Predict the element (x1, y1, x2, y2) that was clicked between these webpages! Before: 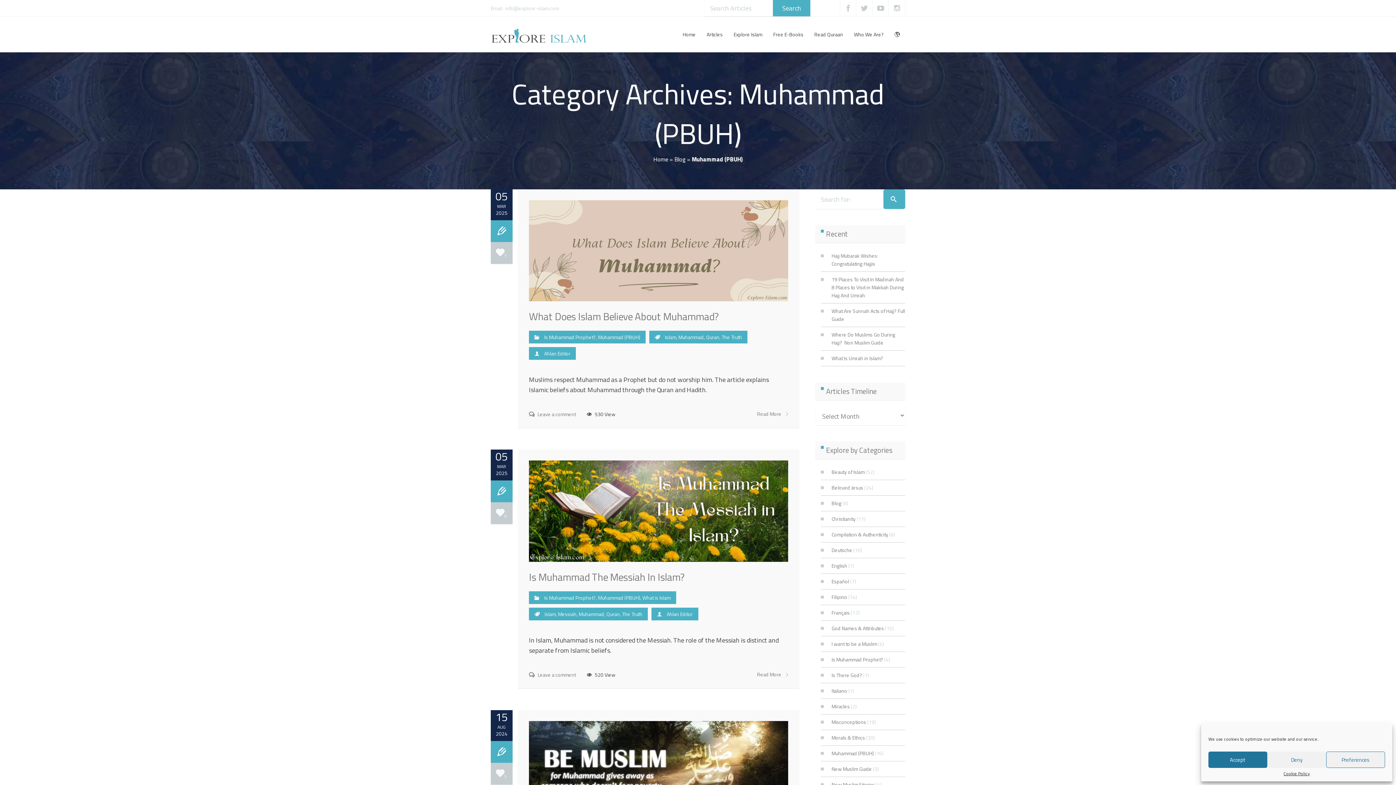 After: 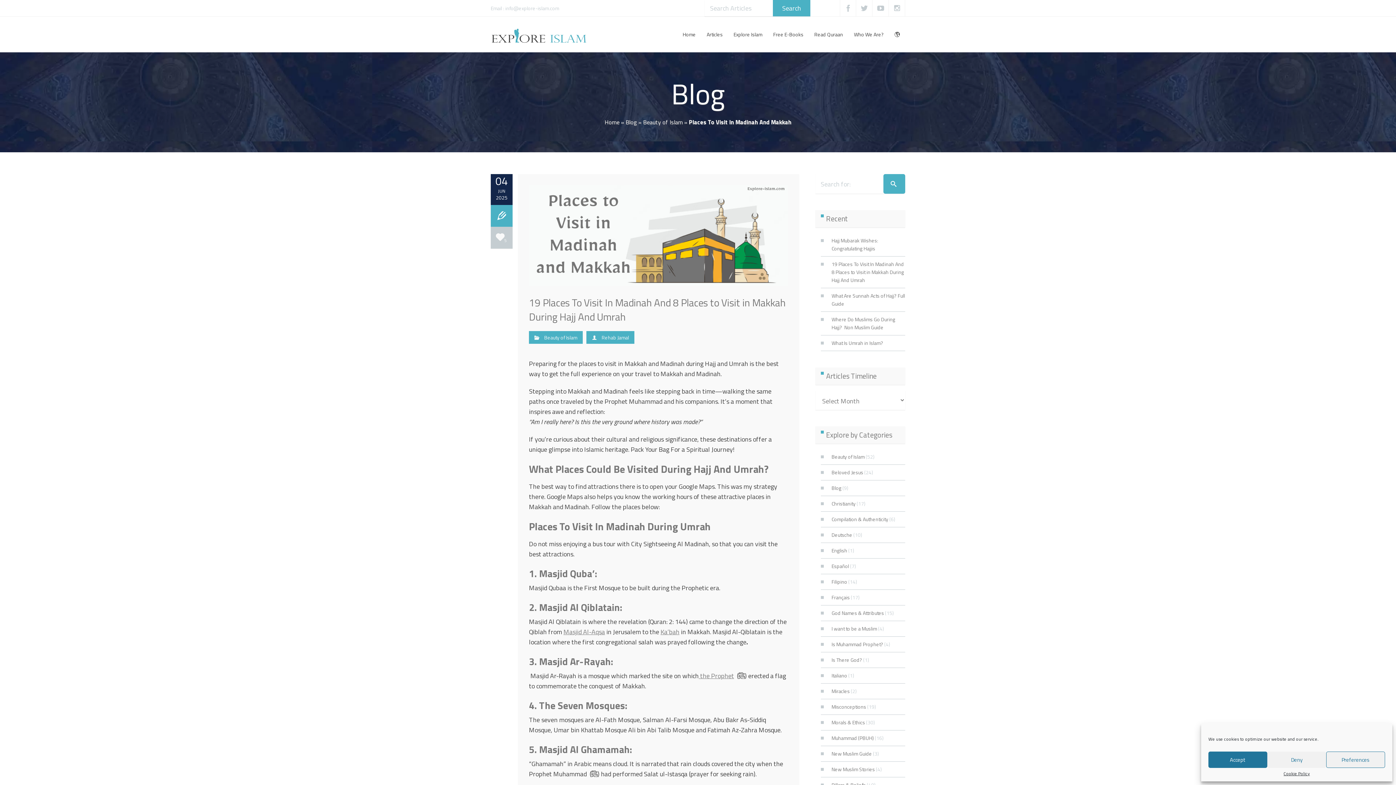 Action: label: 19 Places To Visit In Madinah And 8 Places to Visit in Makkah During Hajj And Umrah bbox: (831, 275, 904, 299)